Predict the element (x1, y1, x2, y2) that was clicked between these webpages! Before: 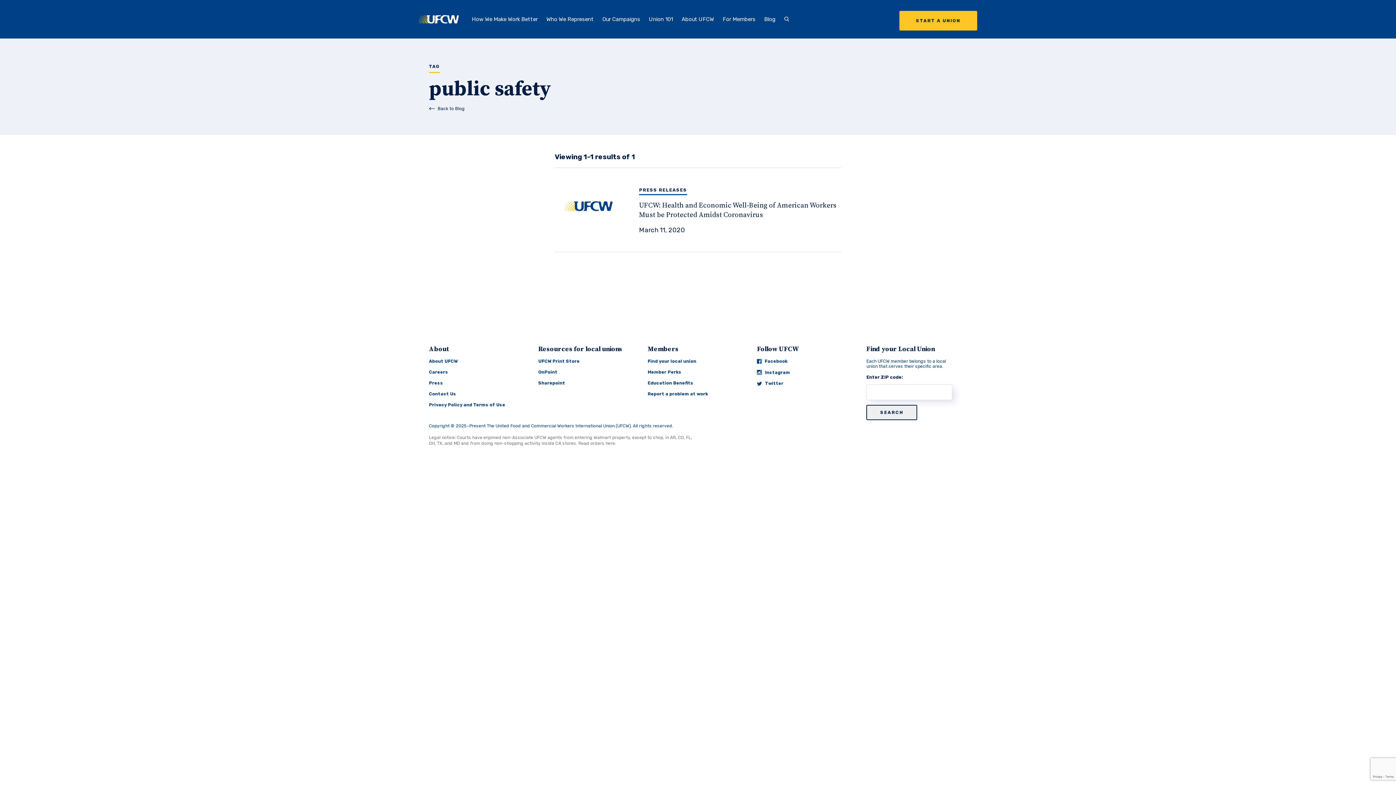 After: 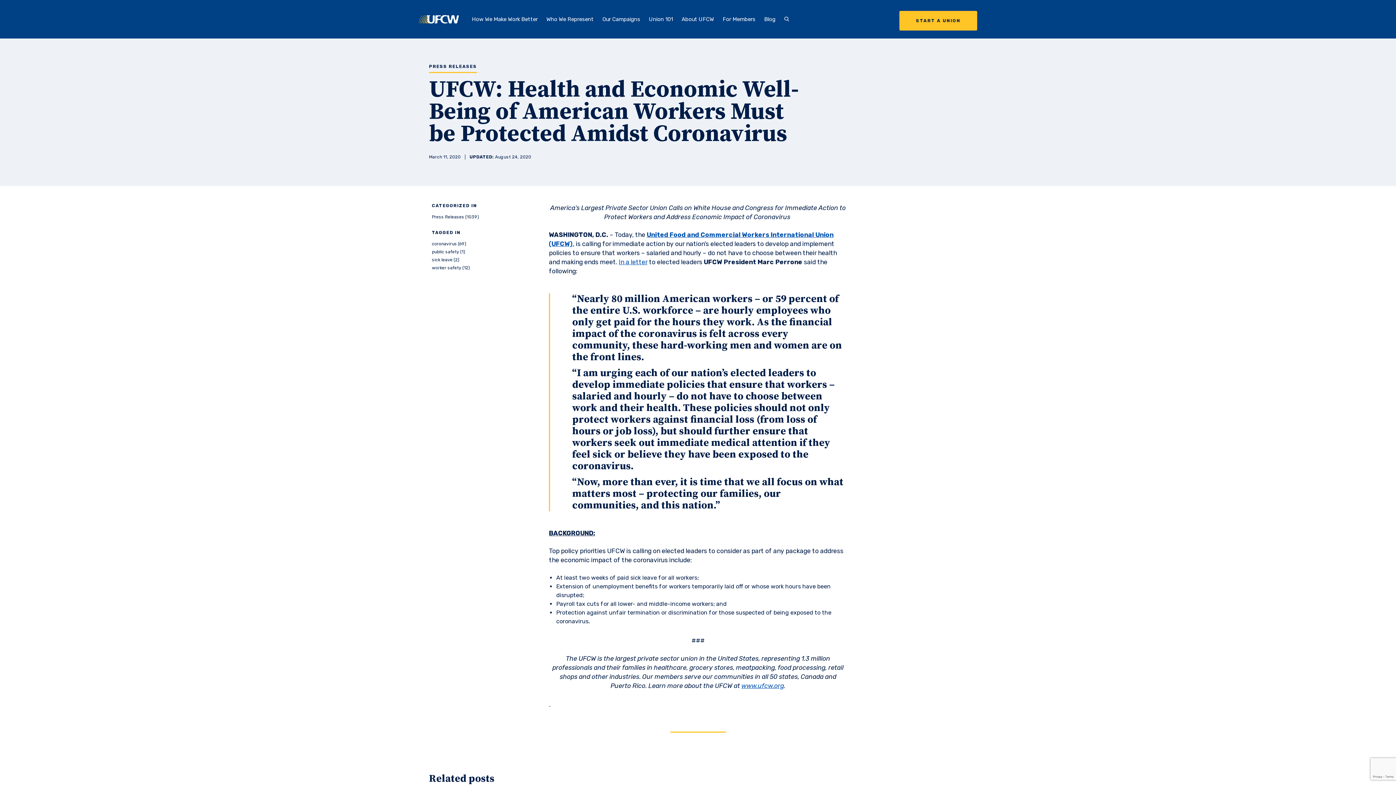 Action: label: UFCW: Health and Economic Well-Being of American Workers Must be Protected Amidst Coronavirus bbox: (554, 179, 856, 240)